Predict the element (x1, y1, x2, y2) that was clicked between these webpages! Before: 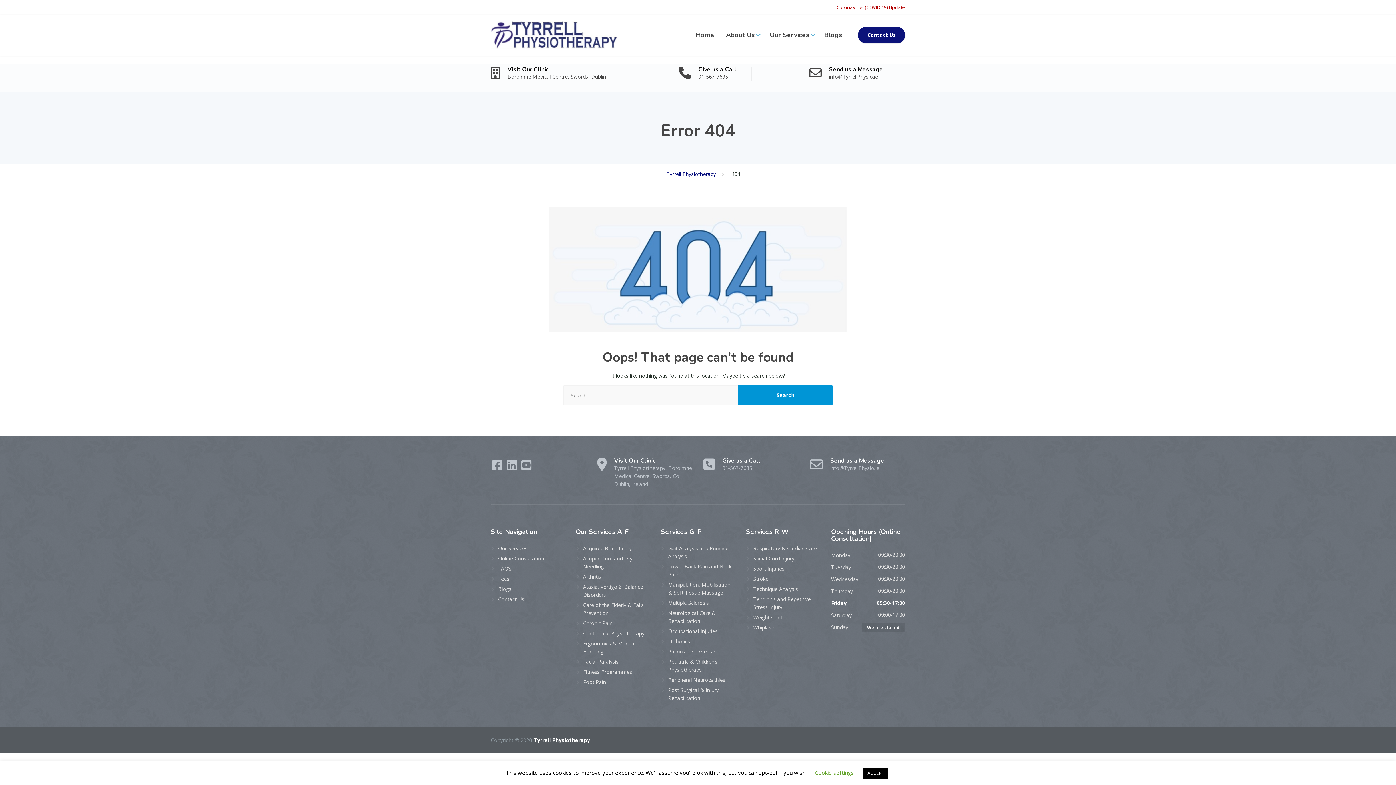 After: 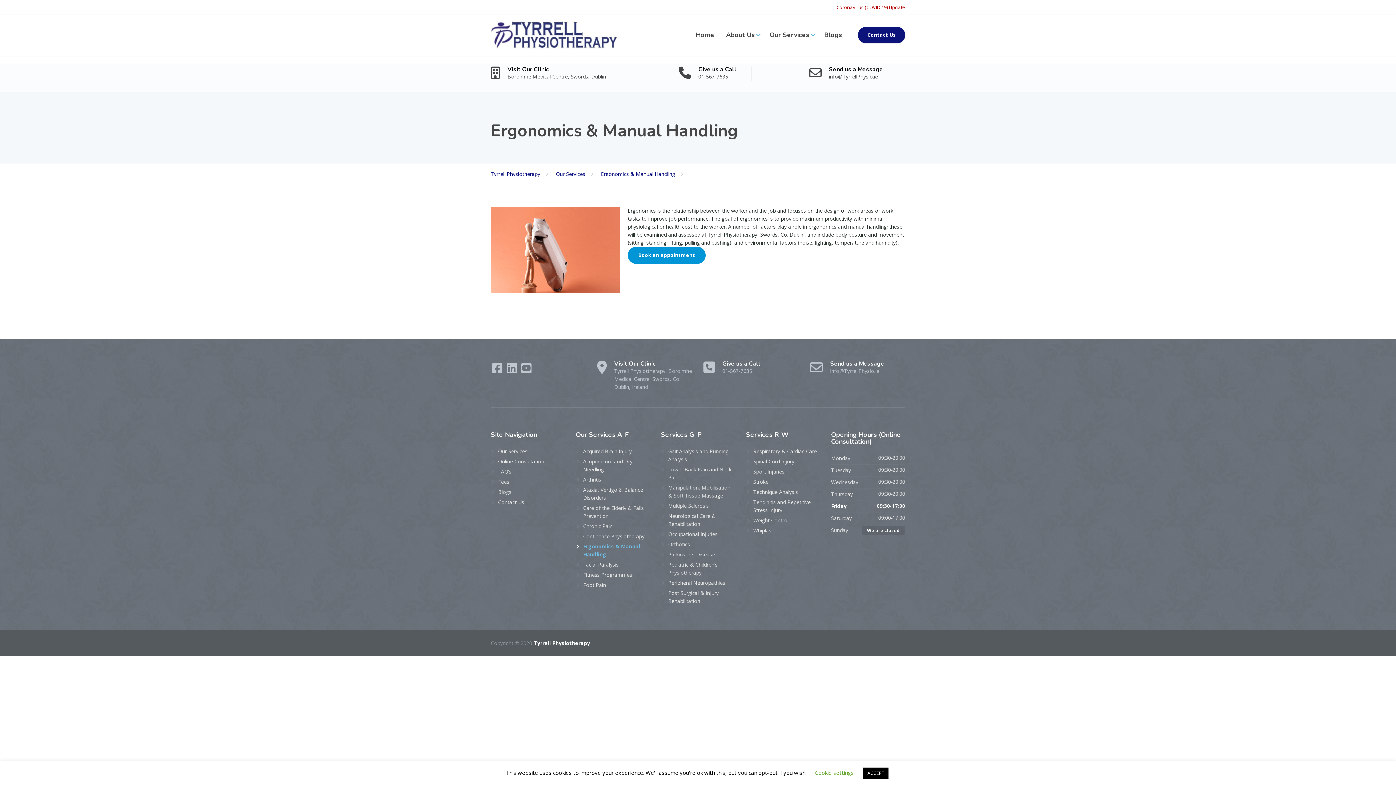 Action: bbox: (576, 640, 650, 656) label: Ergonomics & Manual Handling